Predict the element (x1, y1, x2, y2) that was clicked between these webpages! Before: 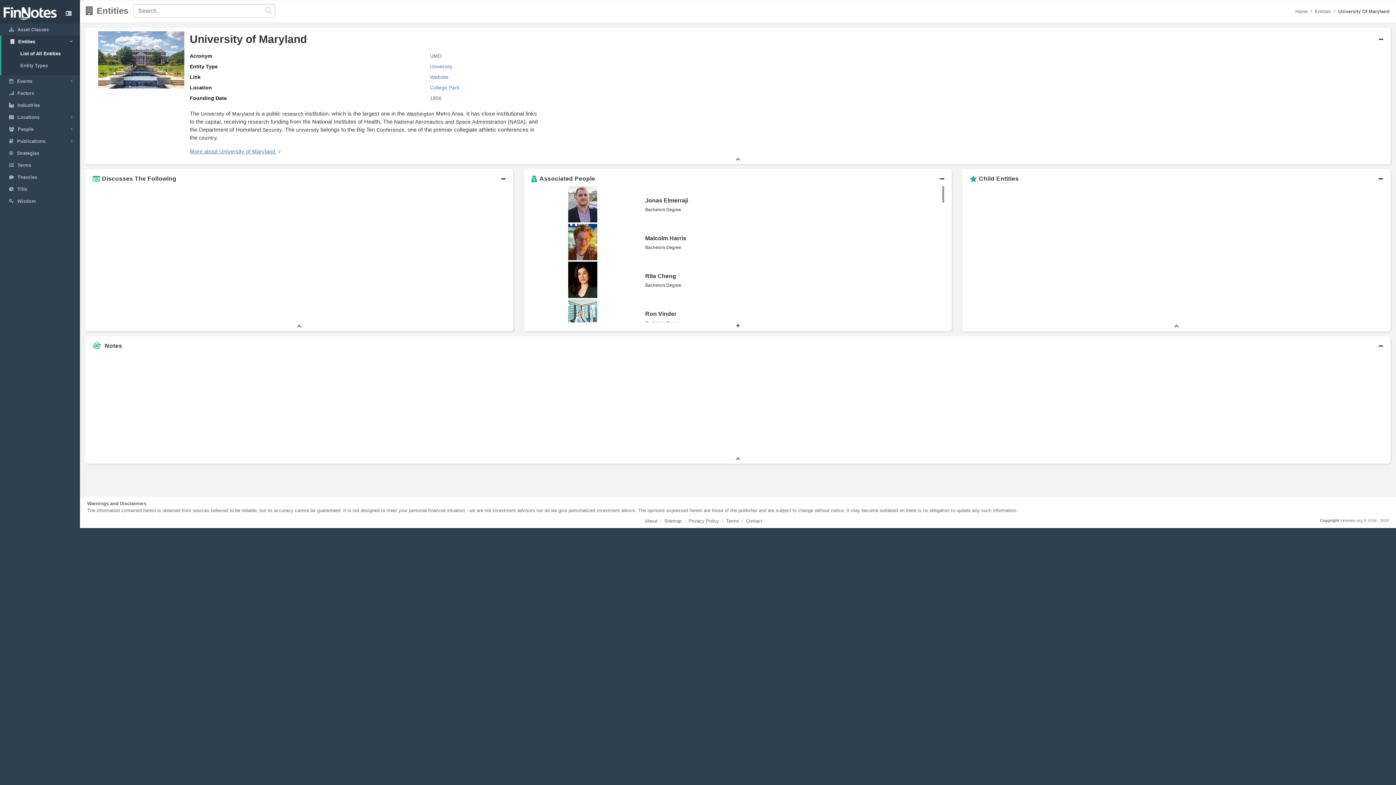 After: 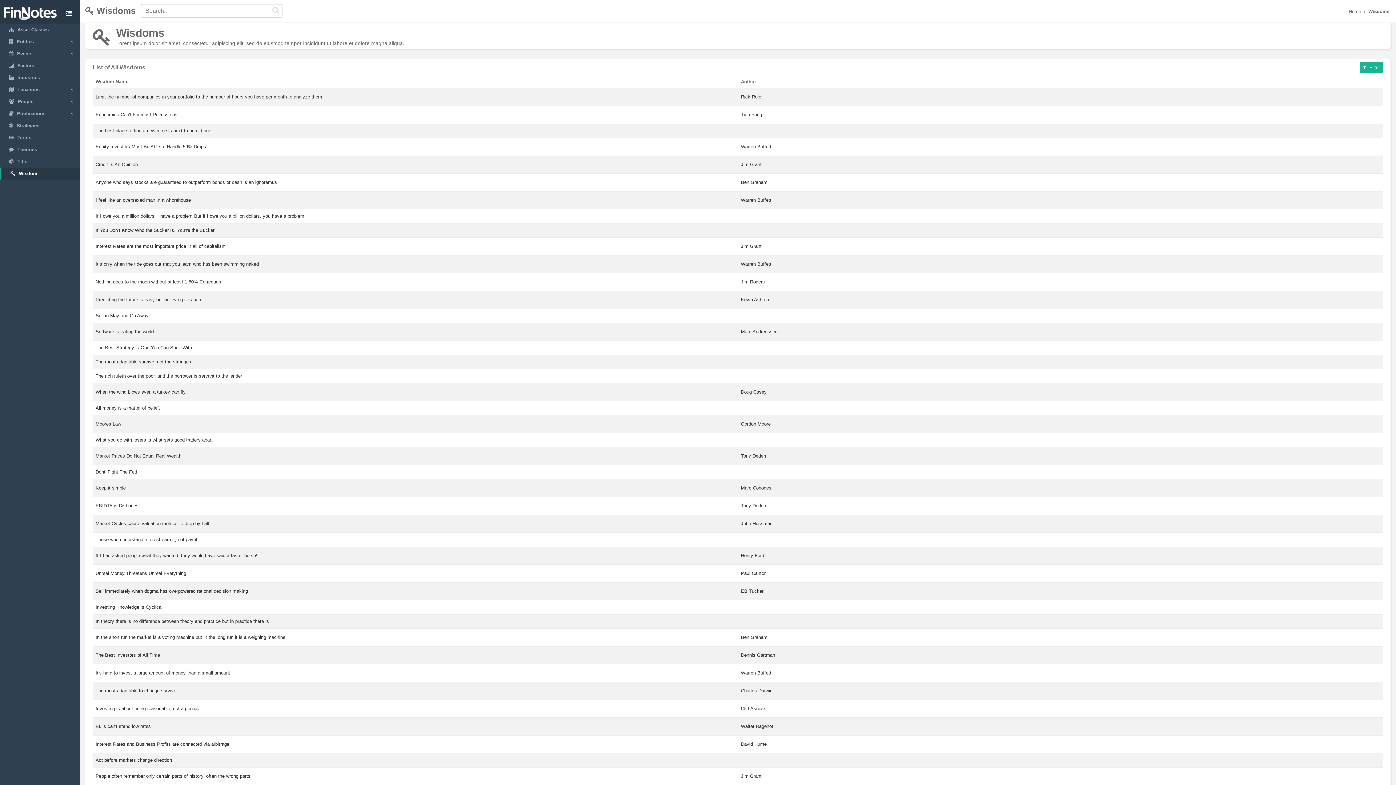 Action: label:  Wisdom bbox: (0, 195, 80, 207)